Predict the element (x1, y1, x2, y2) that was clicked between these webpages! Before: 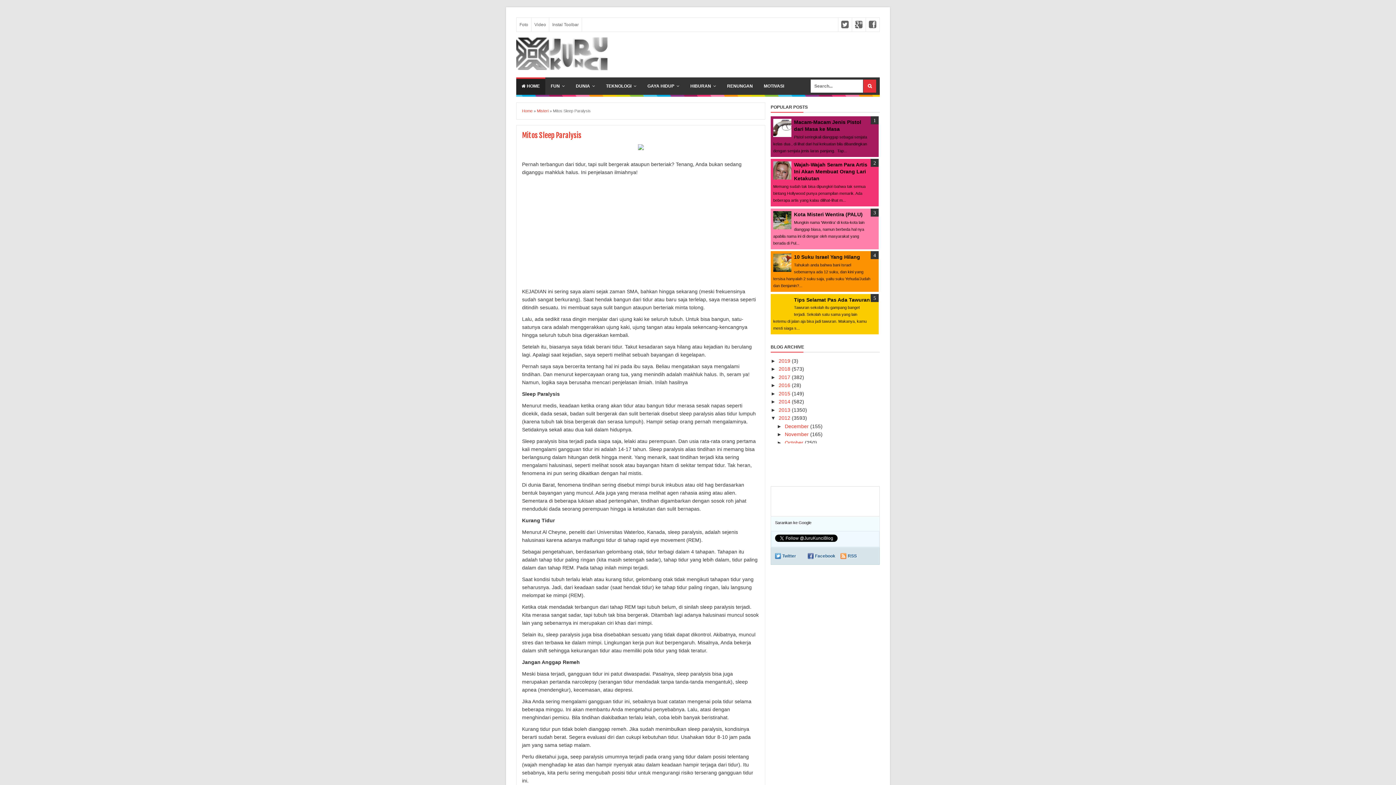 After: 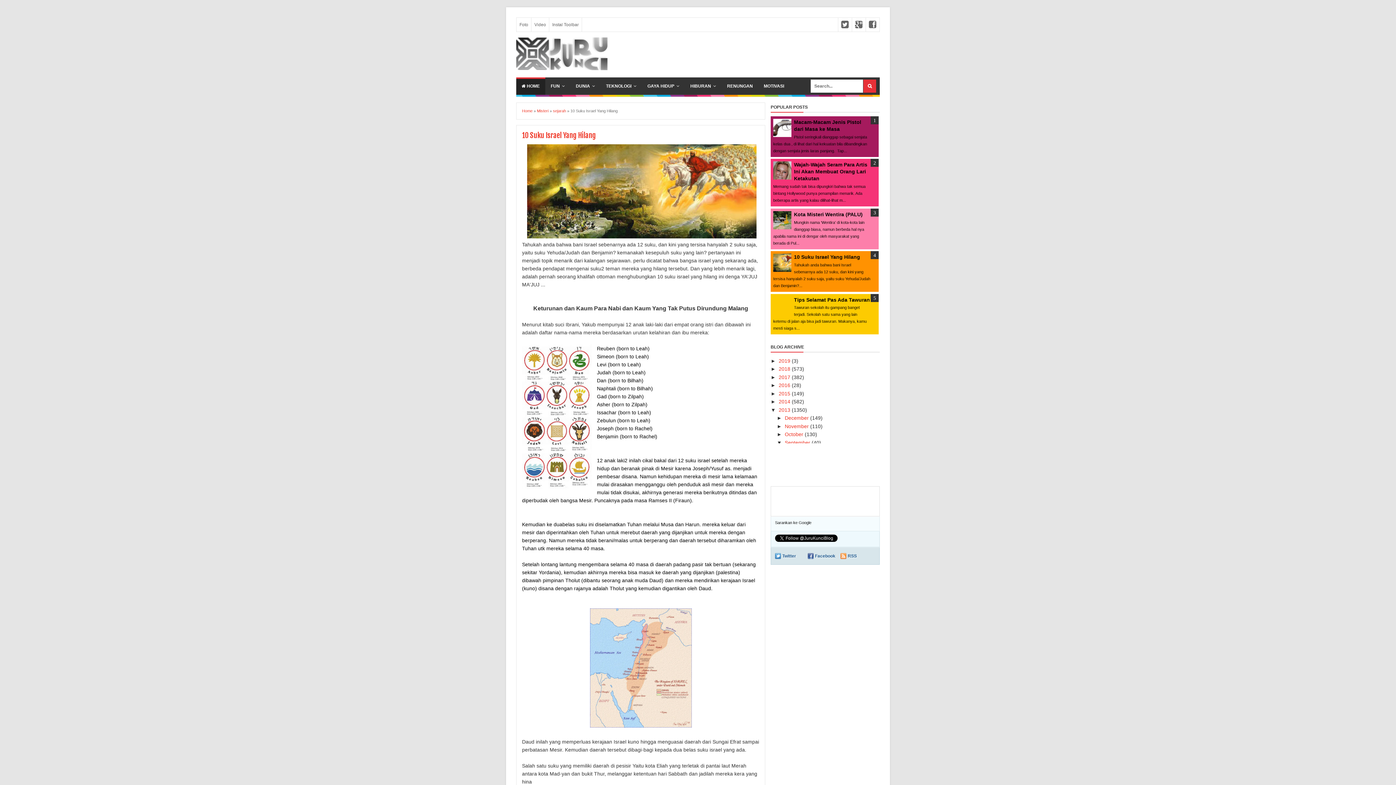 Action: label: 10 Suku Israel Yang Hilang bbox: (794, 254, 860, 260)